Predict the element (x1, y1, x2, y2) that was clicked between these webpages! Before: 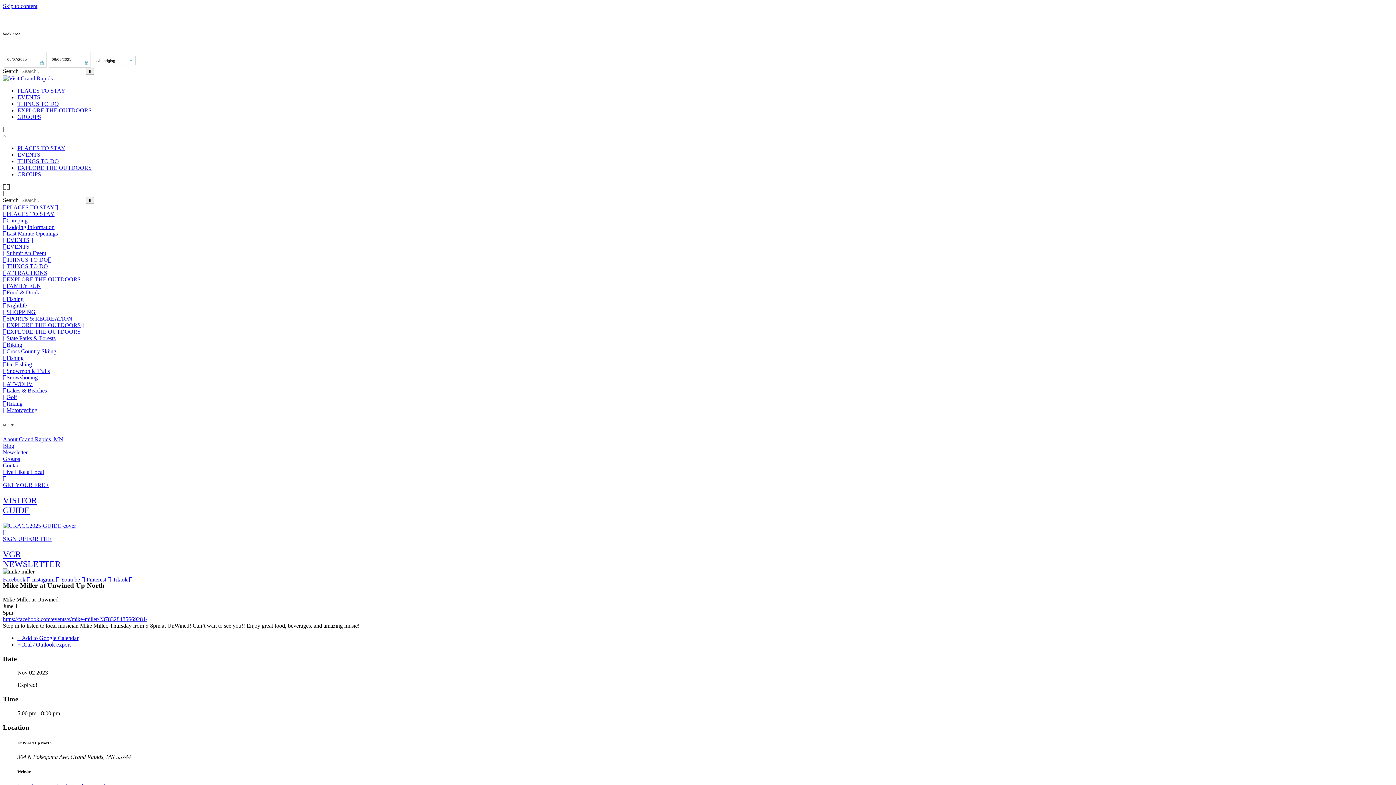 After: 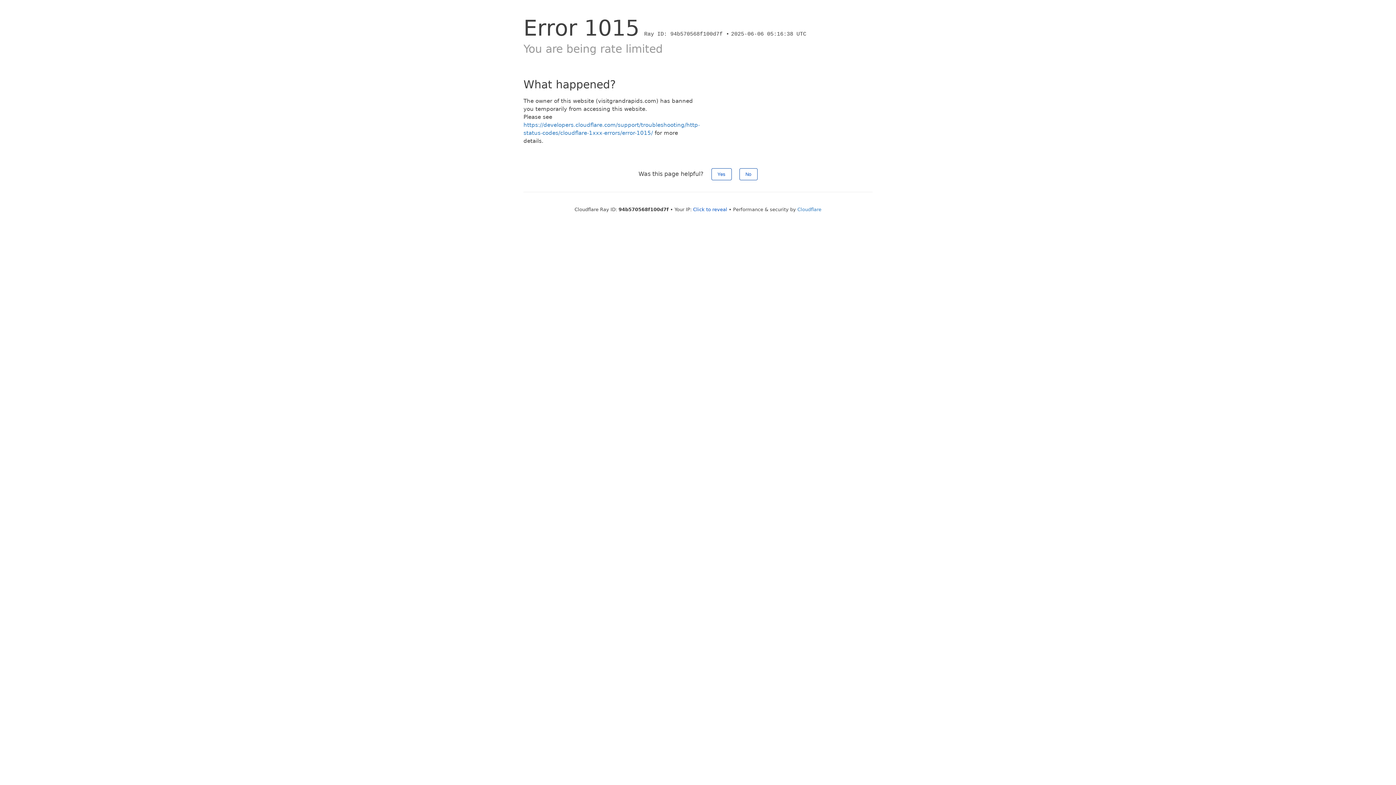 Action: bbox: (17, 100, 58, 106) label: THINGS TO DO